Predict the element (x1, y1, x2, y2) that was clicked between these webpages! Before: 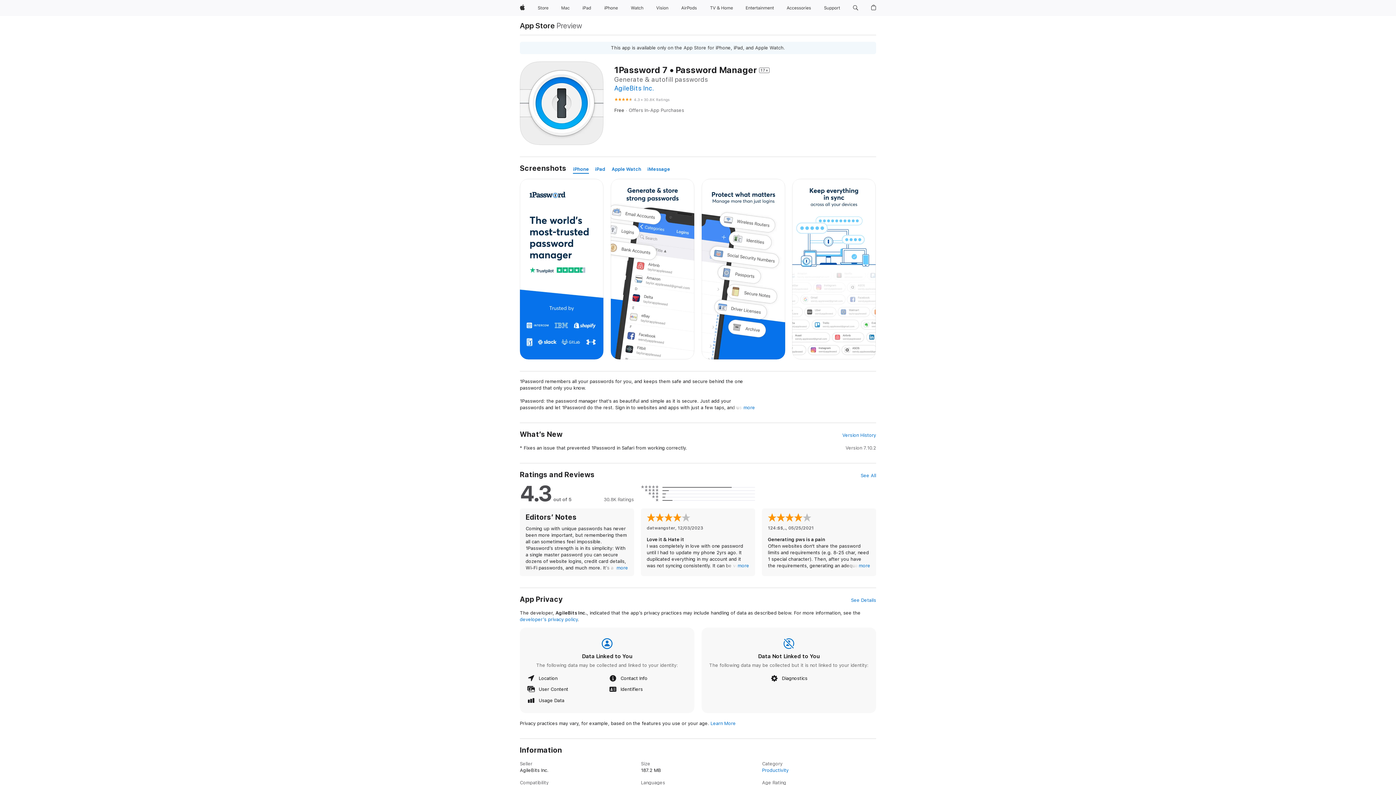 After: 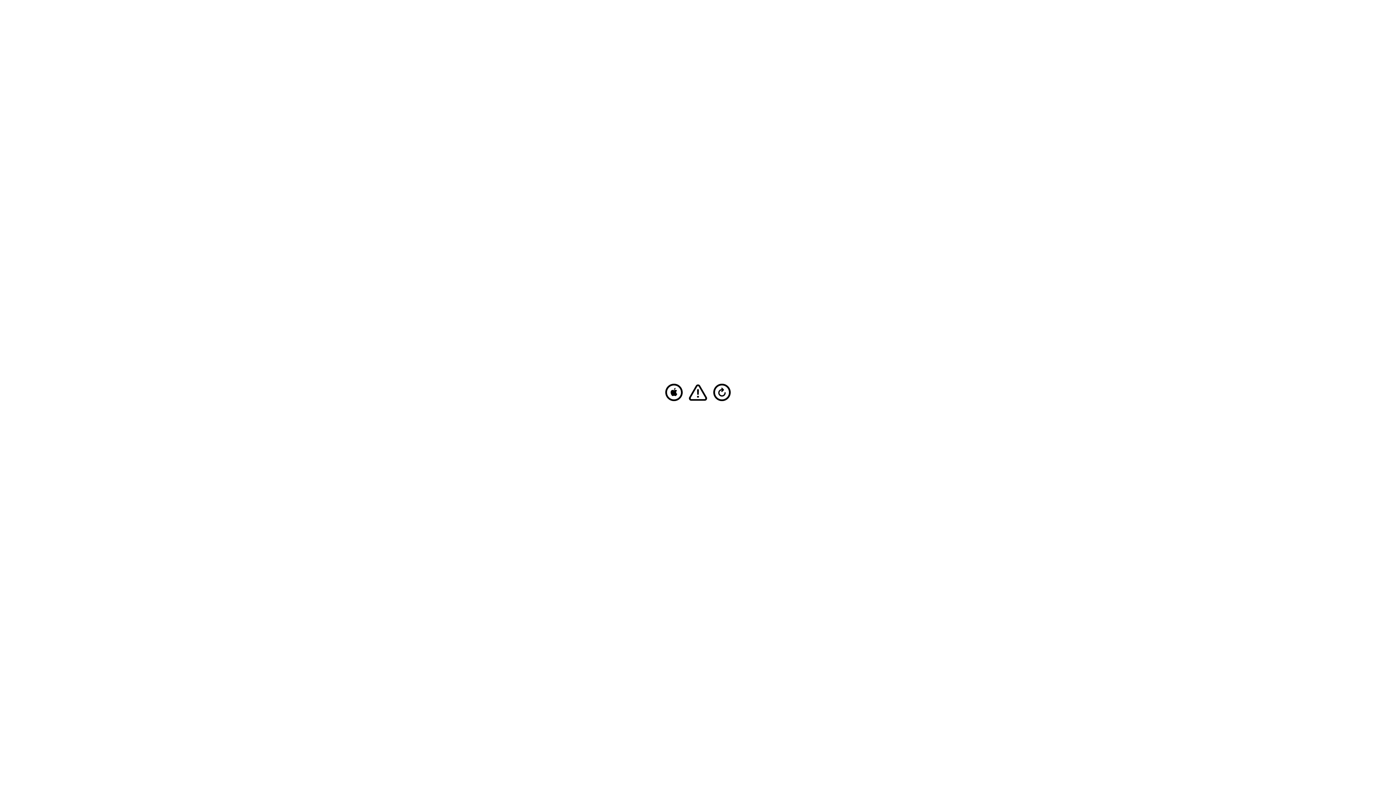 Action: label: iPad bbox: (579, 0, 594, 16)